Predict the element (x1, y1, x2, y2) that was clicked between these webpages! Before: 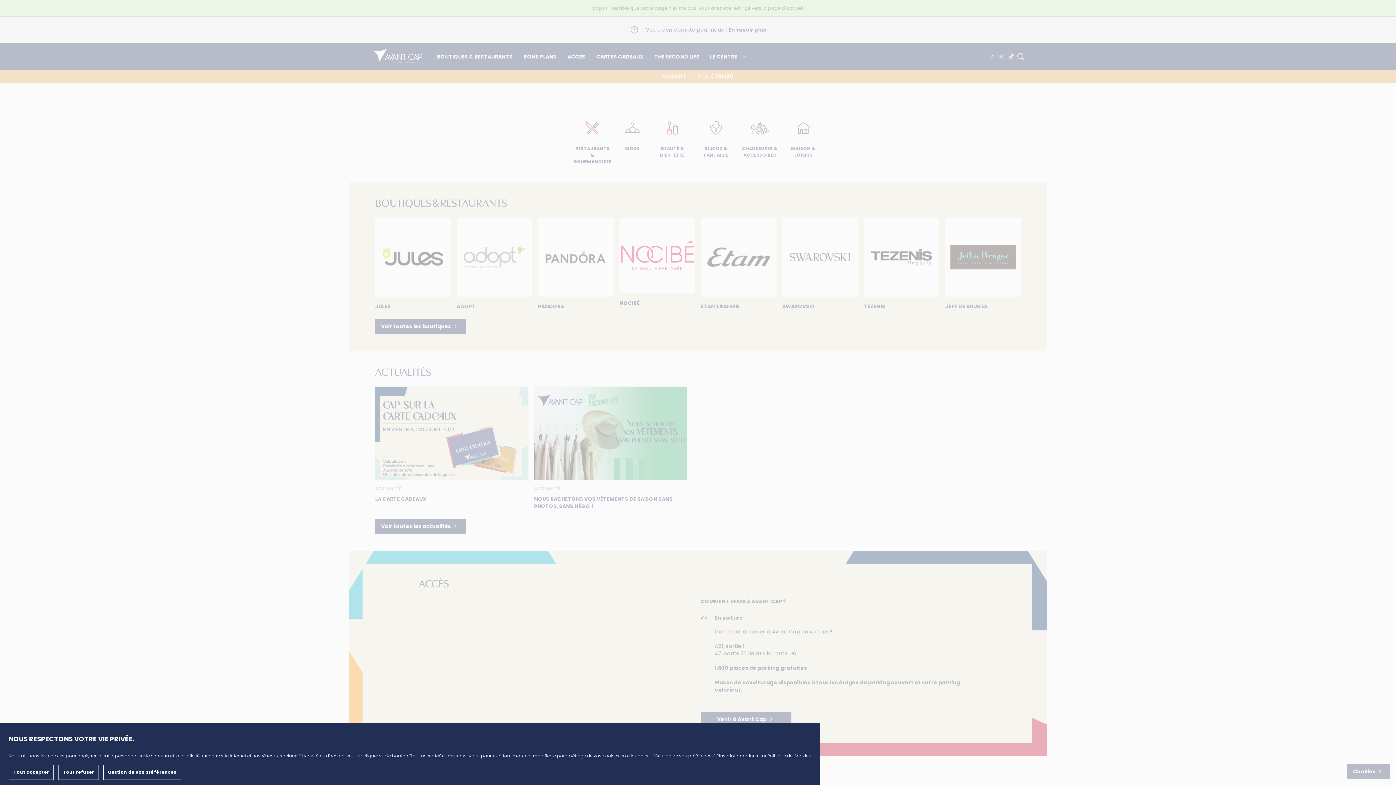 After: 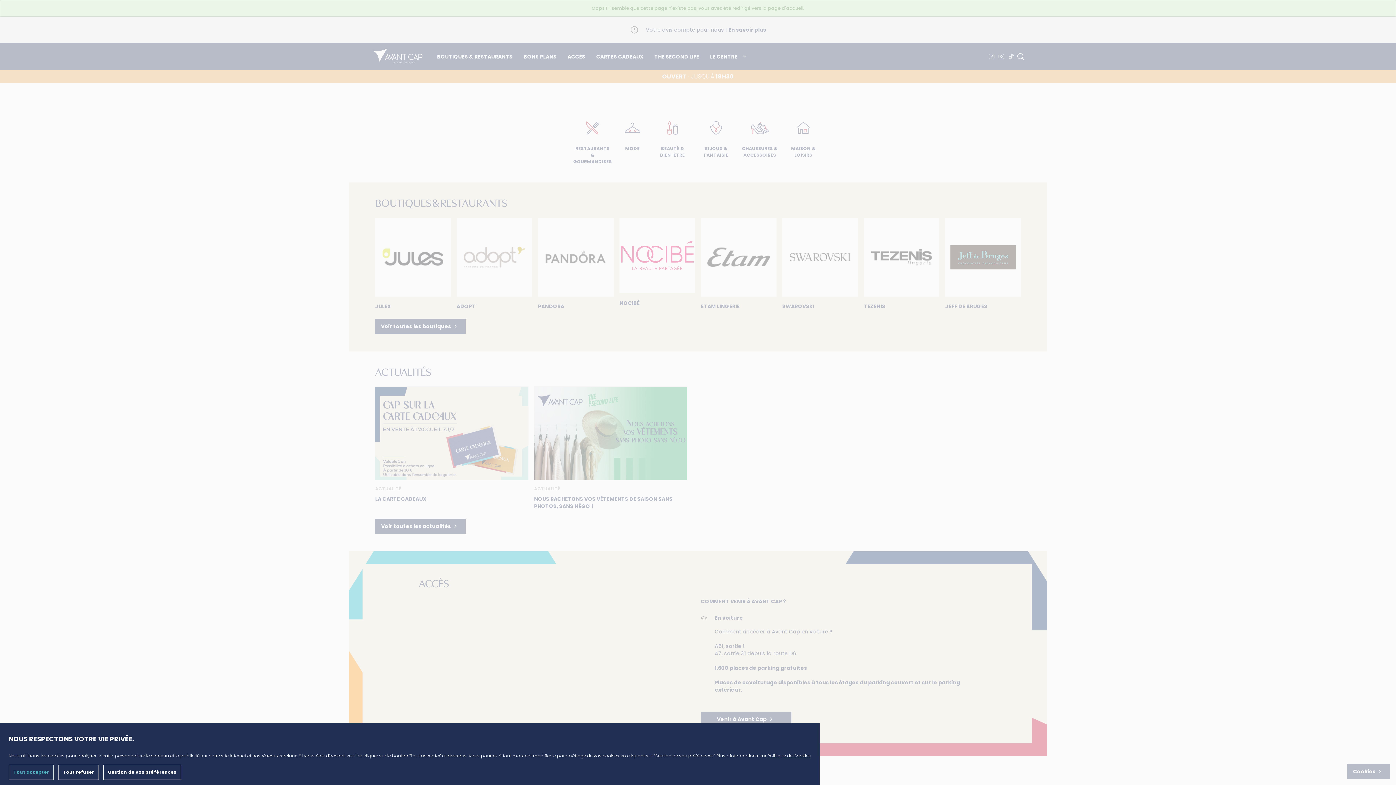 Action: label: Tout accepter bbox: (8, 764, 53, 780)